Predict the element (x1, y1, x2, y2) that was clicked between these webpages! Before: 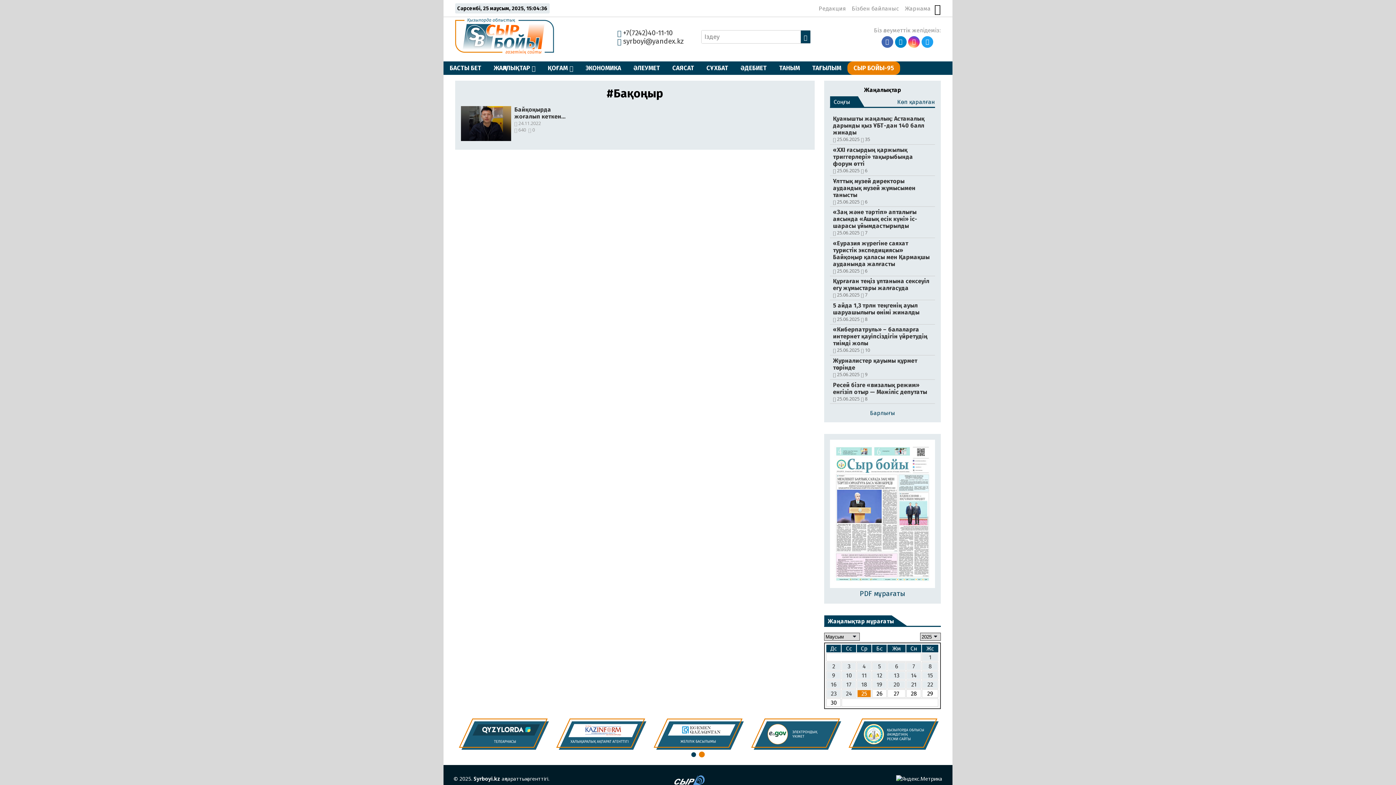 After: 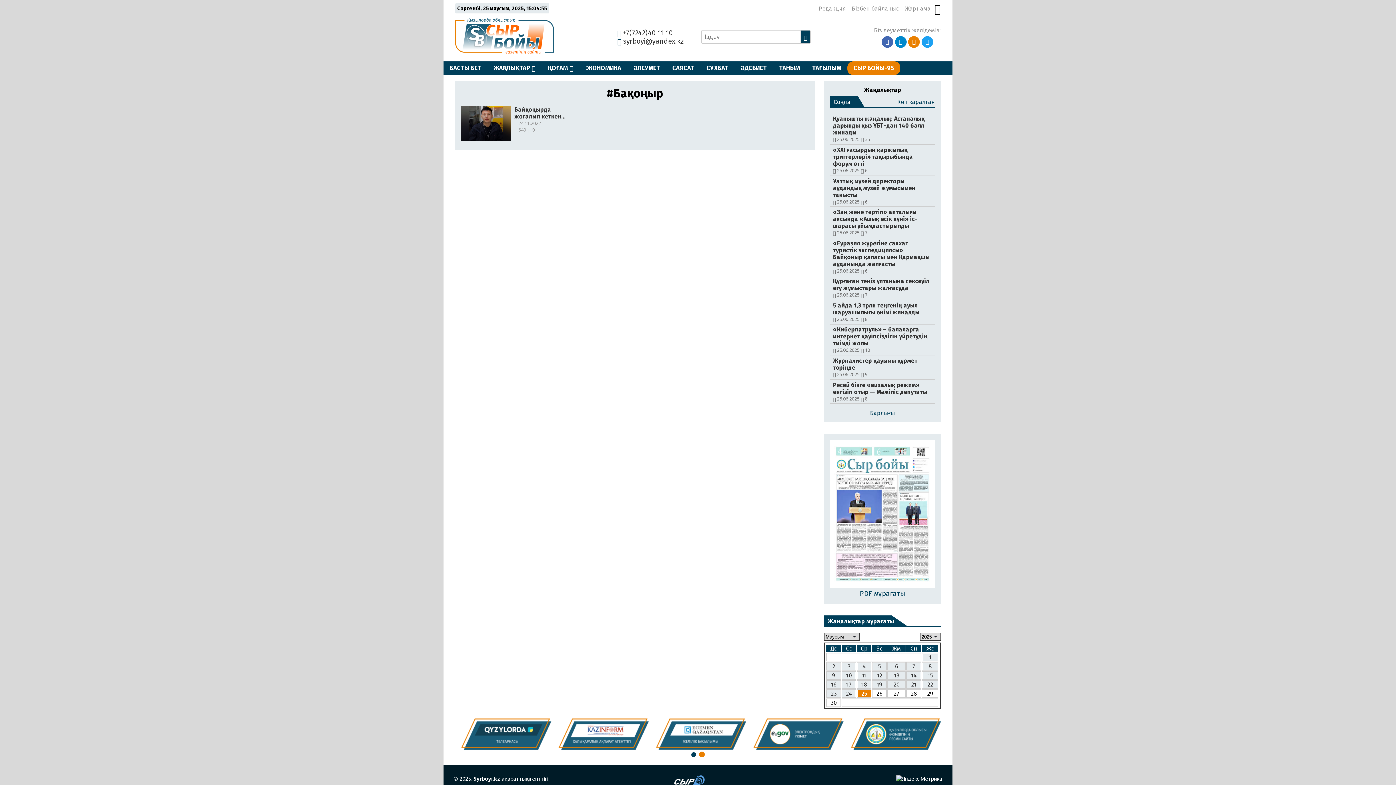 Action: bbox: (908, 37, 920, 44)